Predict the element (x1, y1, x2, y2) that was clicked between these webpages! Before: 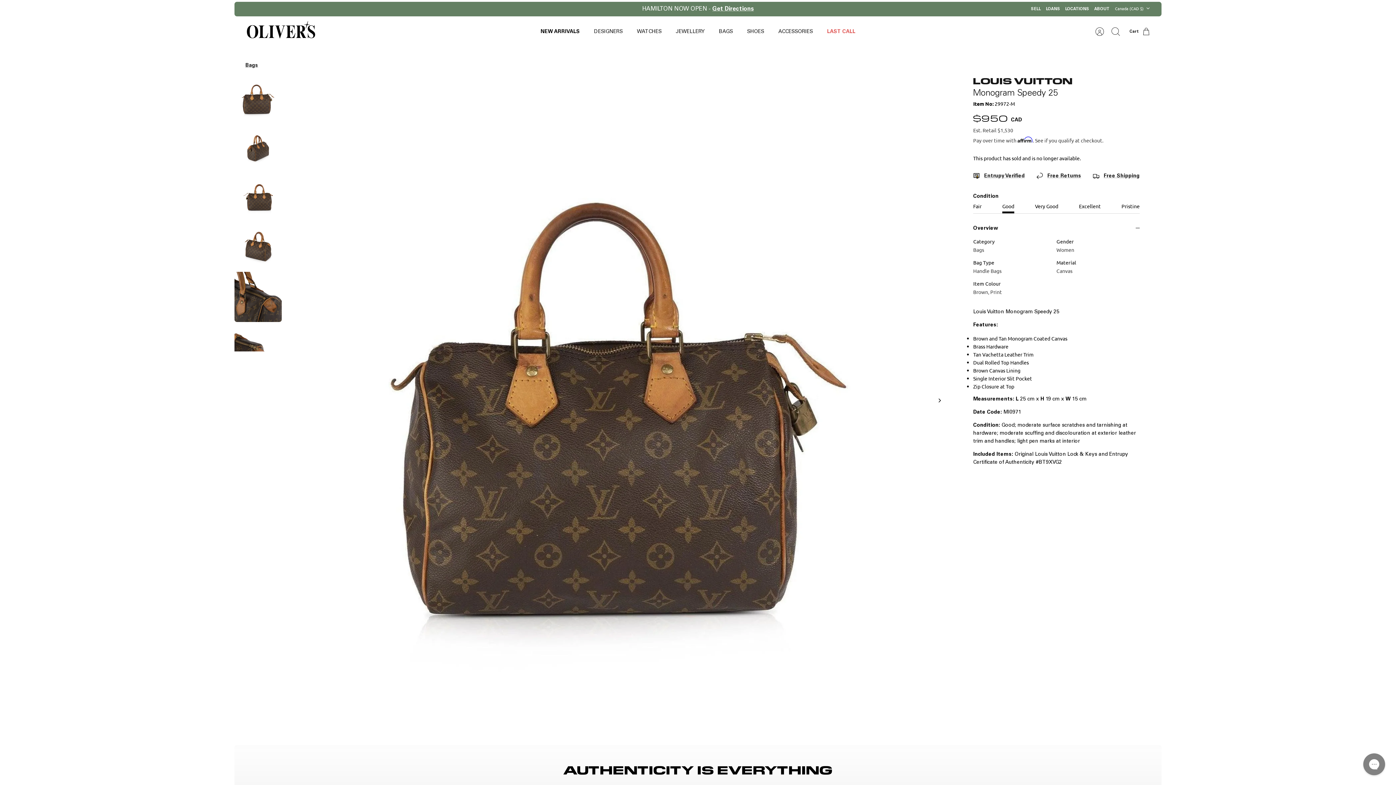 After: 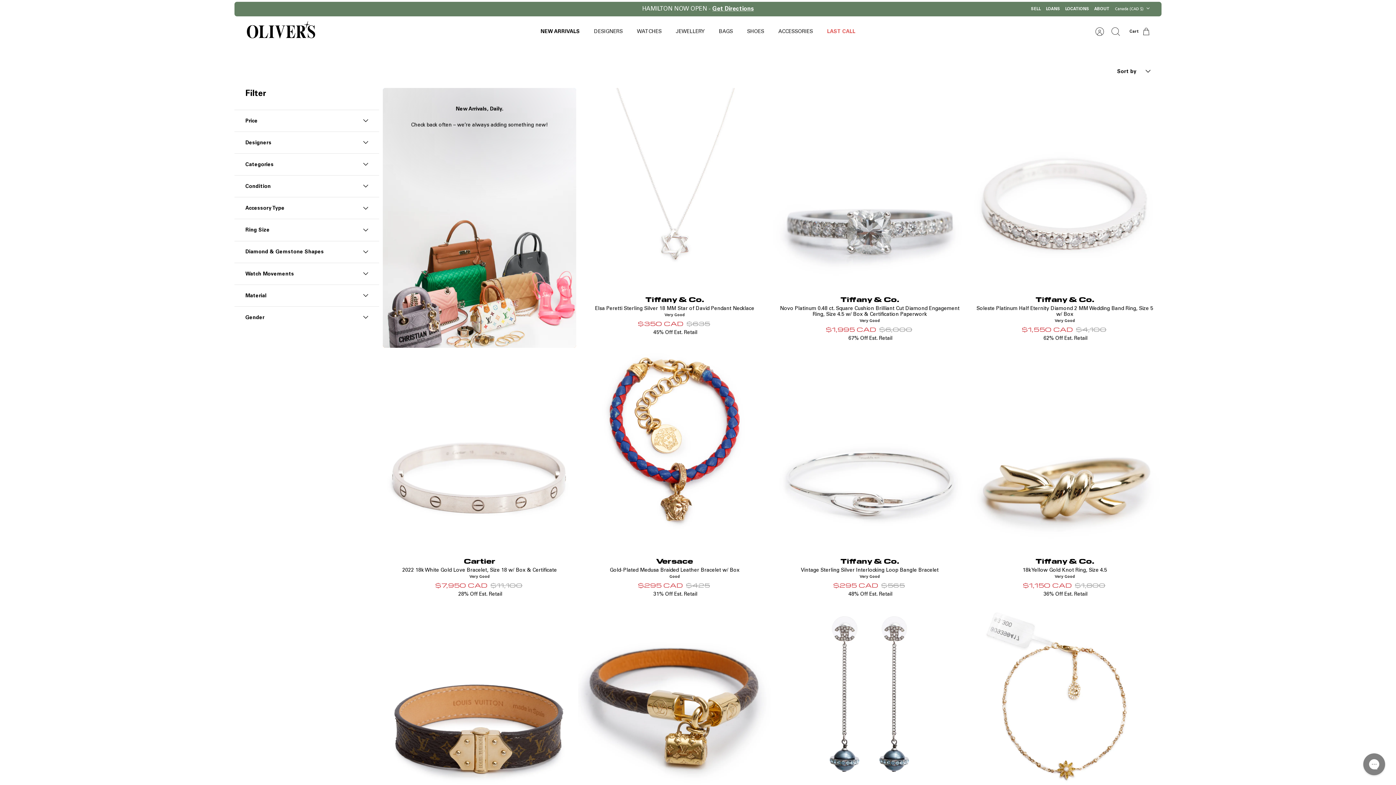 Action: label: JEWELLERY bbox: (669, 26, 711, 36)